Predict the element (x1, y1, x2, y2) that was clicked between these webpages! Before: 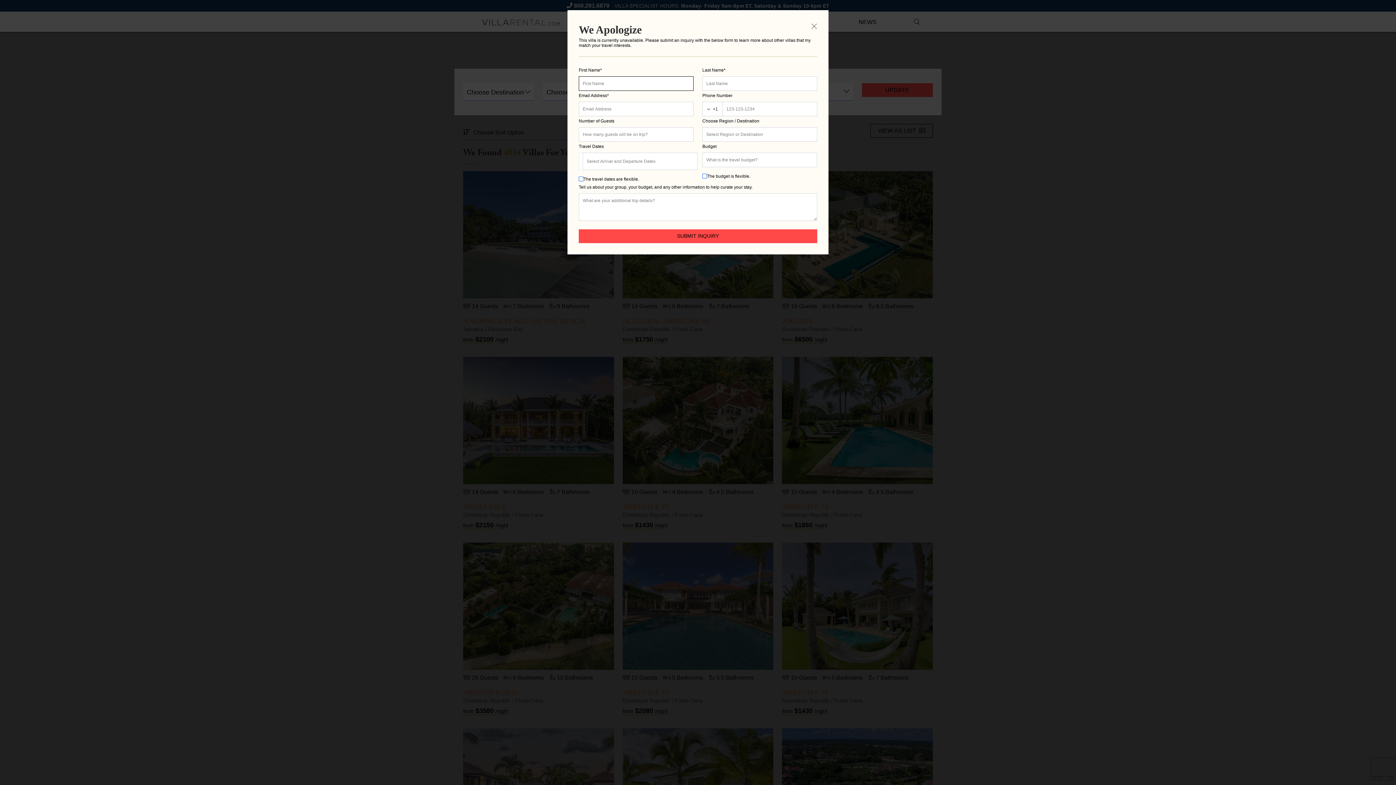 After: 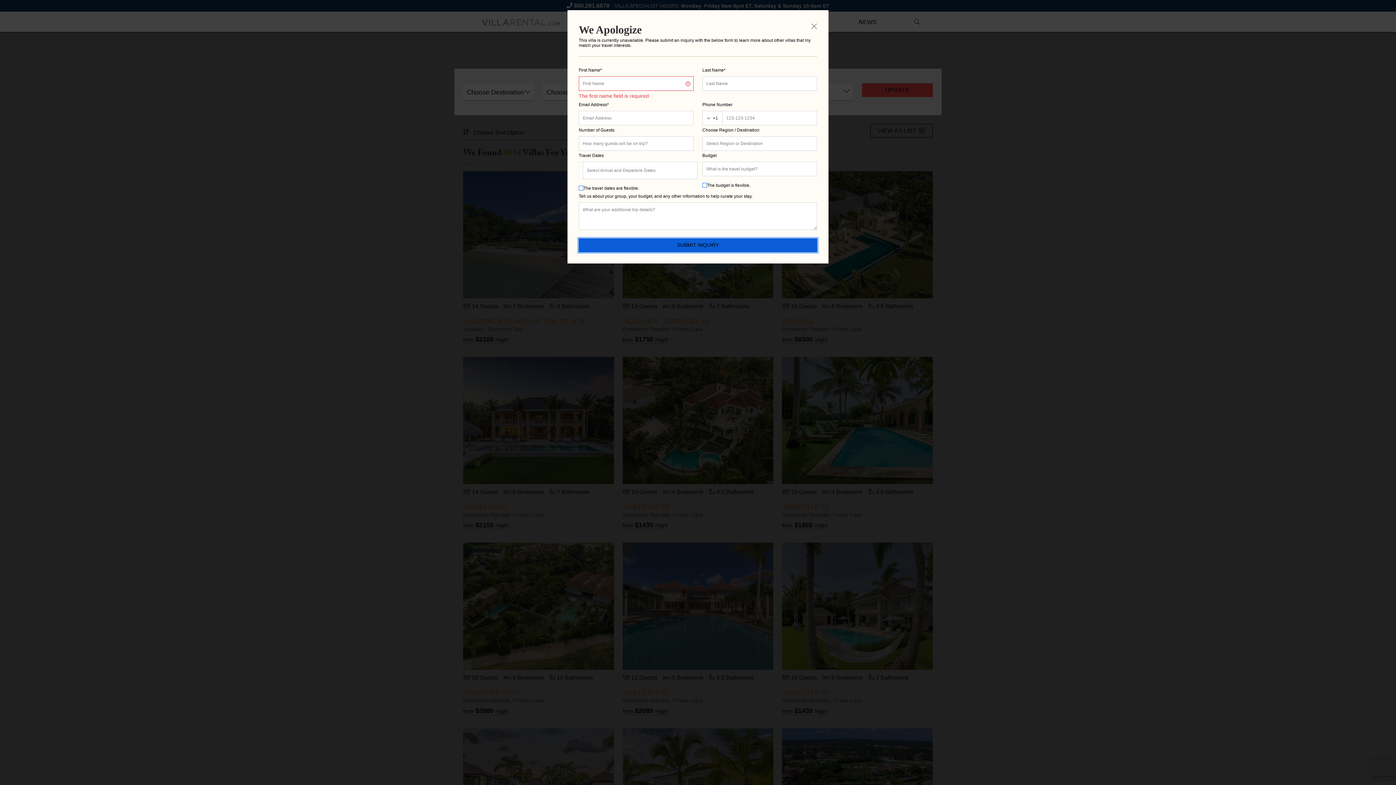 Action: bbox: (578, 229, 817, 243) label: SUBMIT INQUIRY